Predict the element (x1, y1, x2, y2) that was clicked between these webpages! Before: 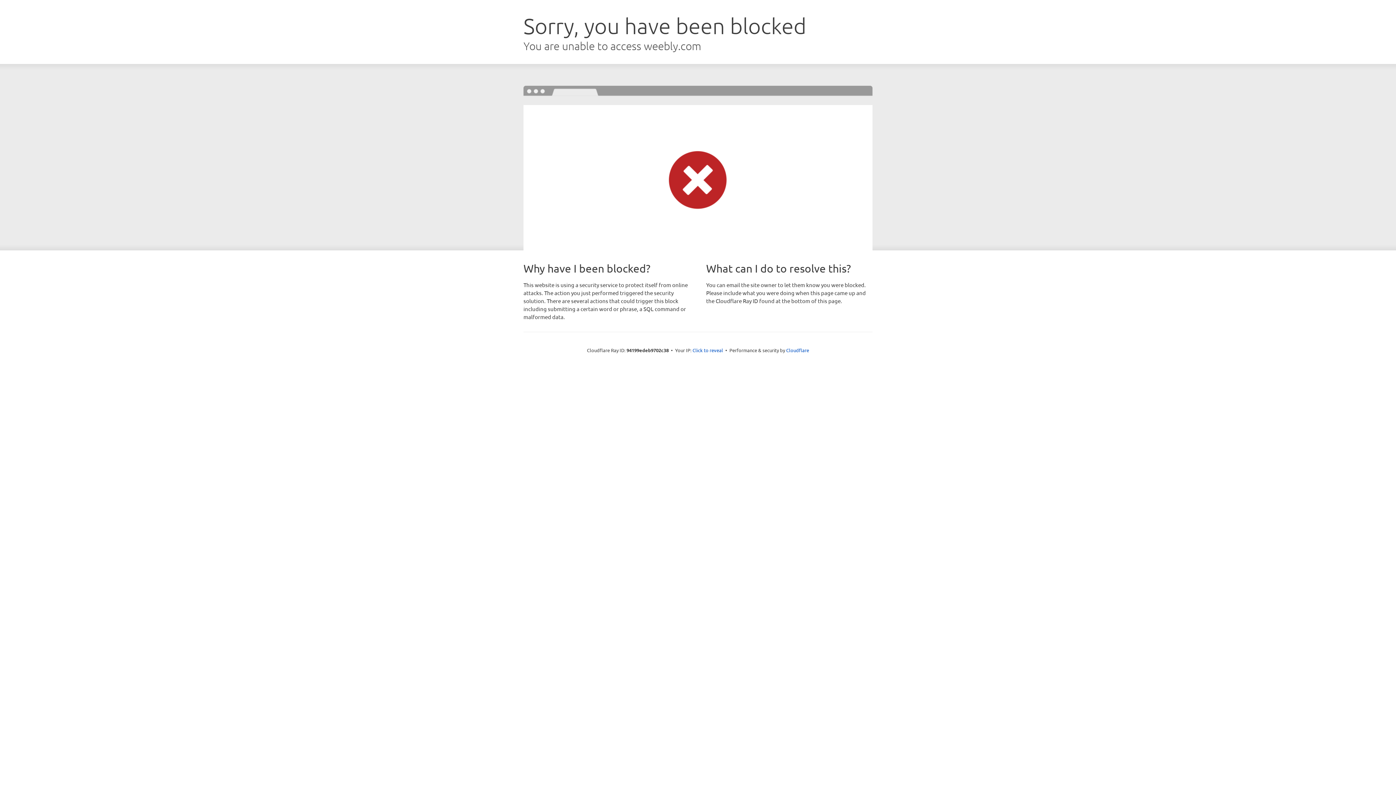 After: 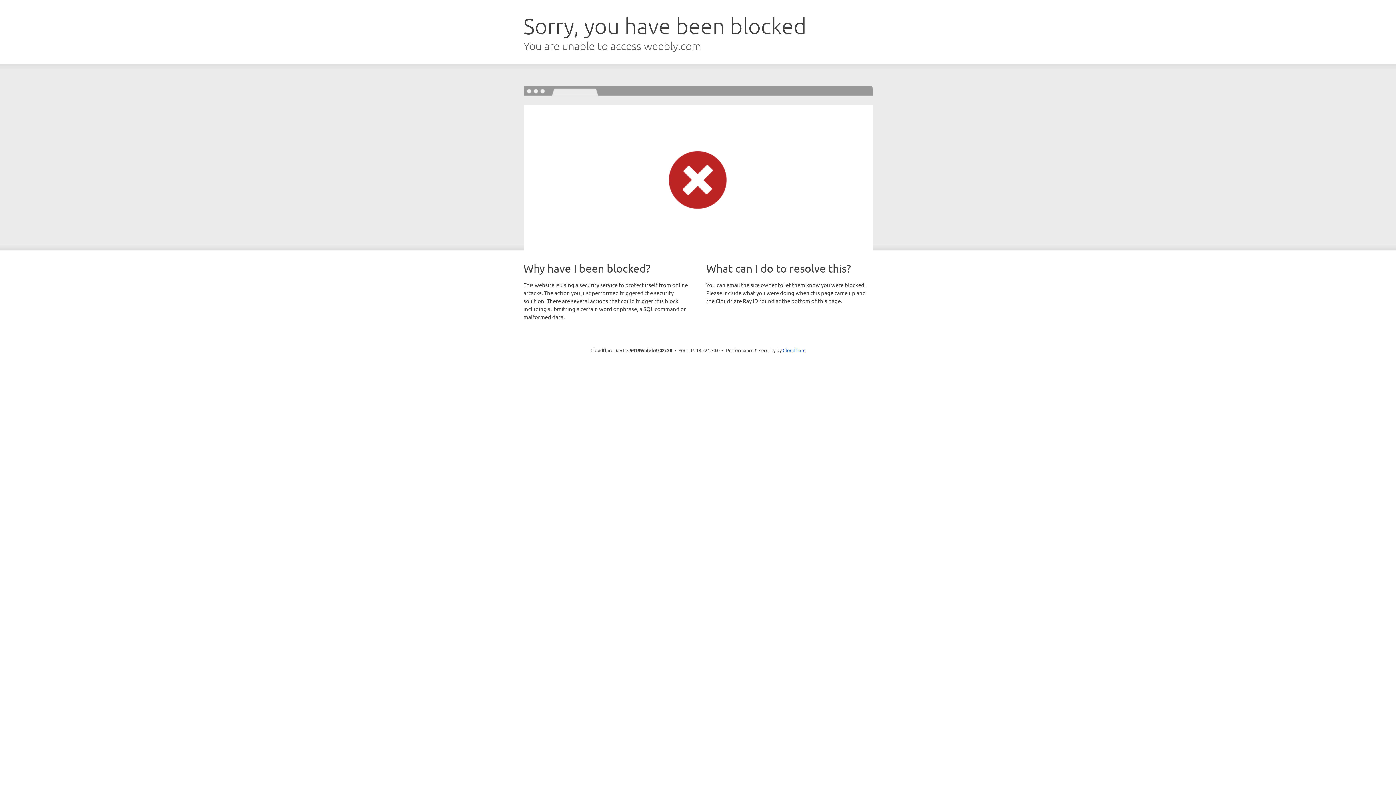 Action: bbox: (692, 346, 723, 353) label: Click to reveal